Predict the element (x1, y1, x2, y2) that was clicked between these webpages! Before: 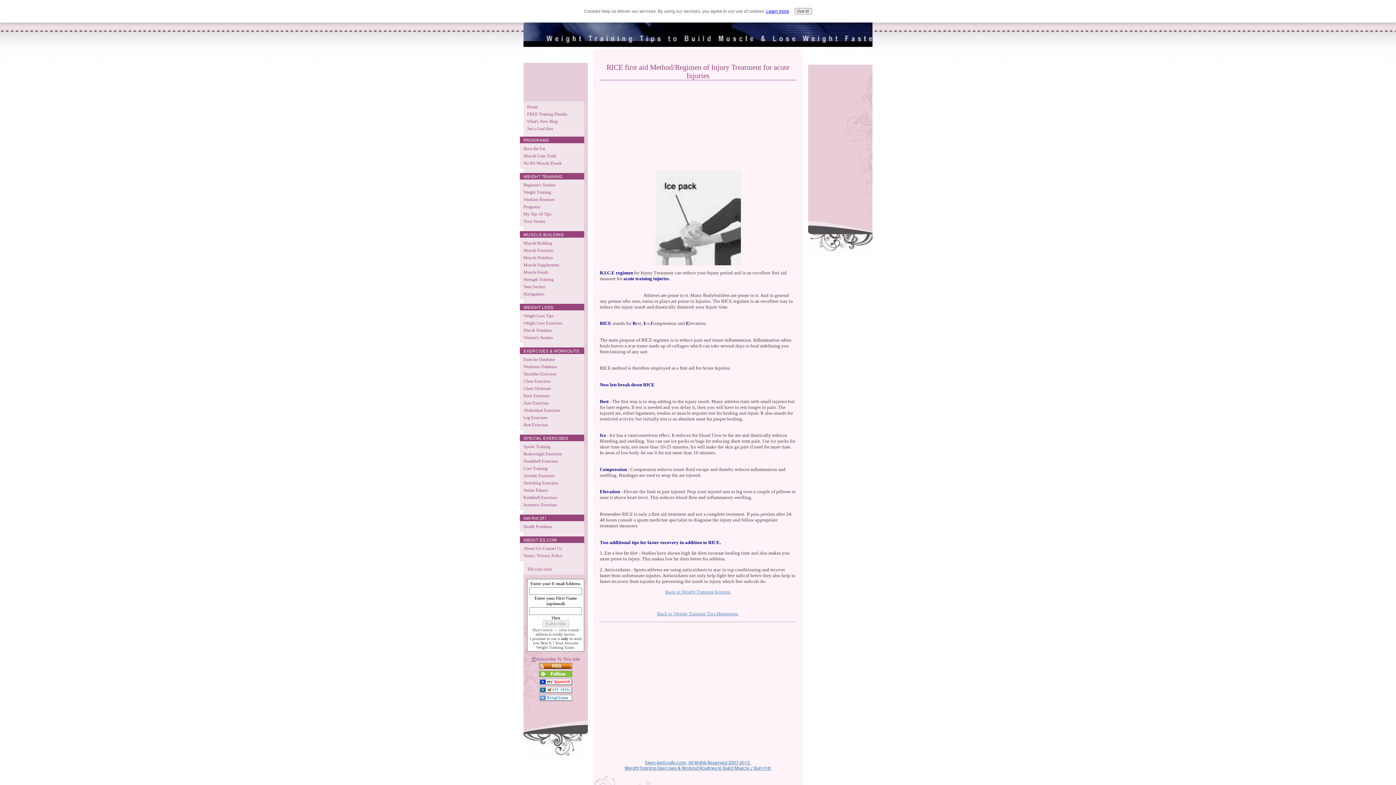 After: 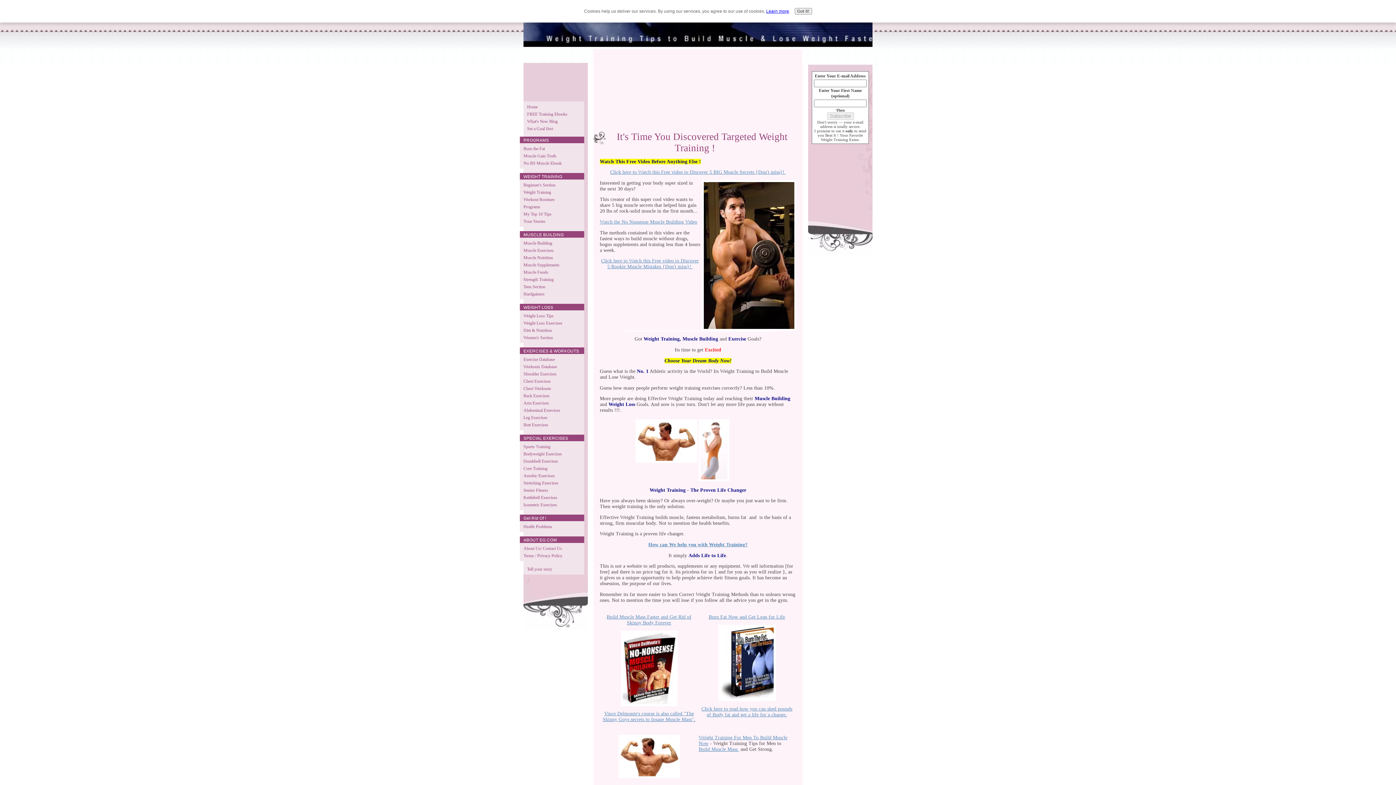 Action: label: Home bbox: (523, 103, 584, 110)